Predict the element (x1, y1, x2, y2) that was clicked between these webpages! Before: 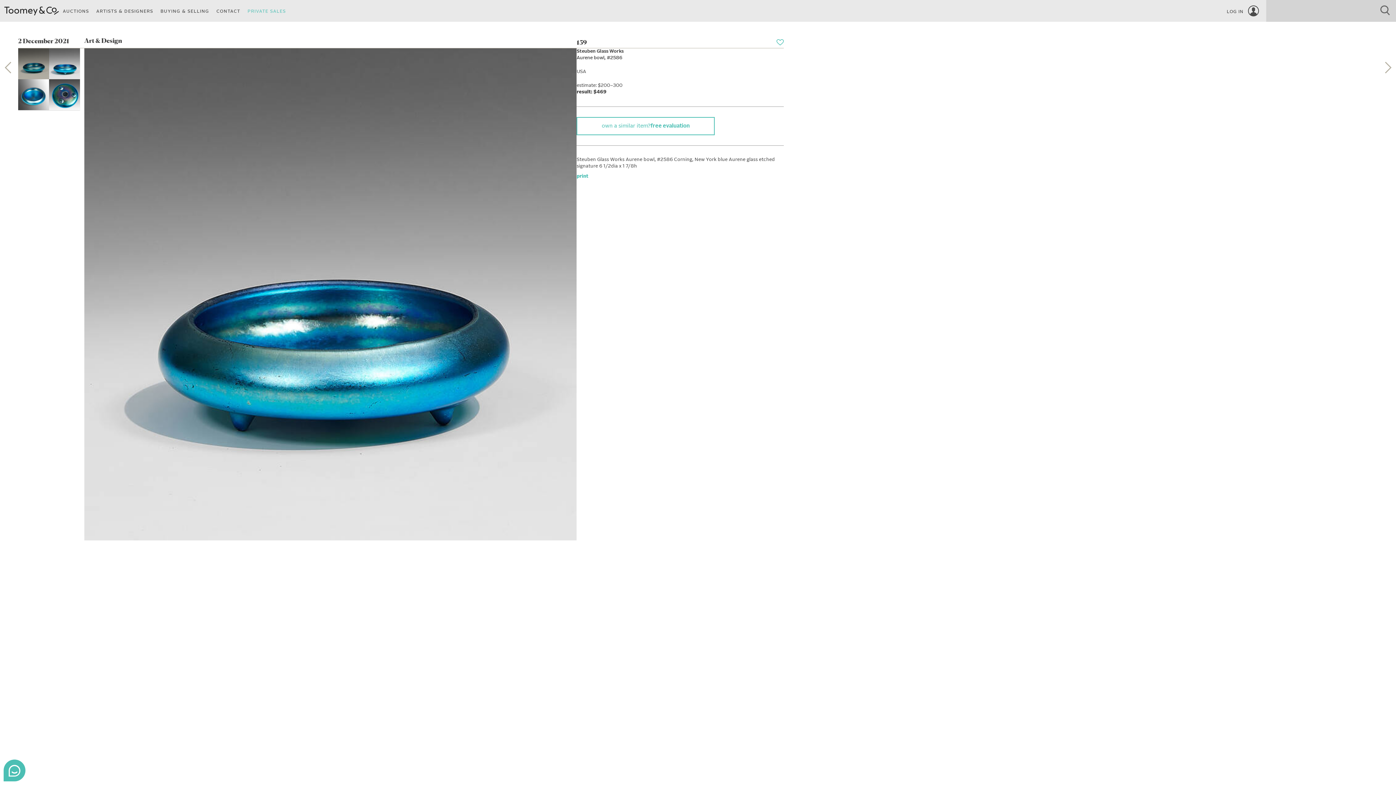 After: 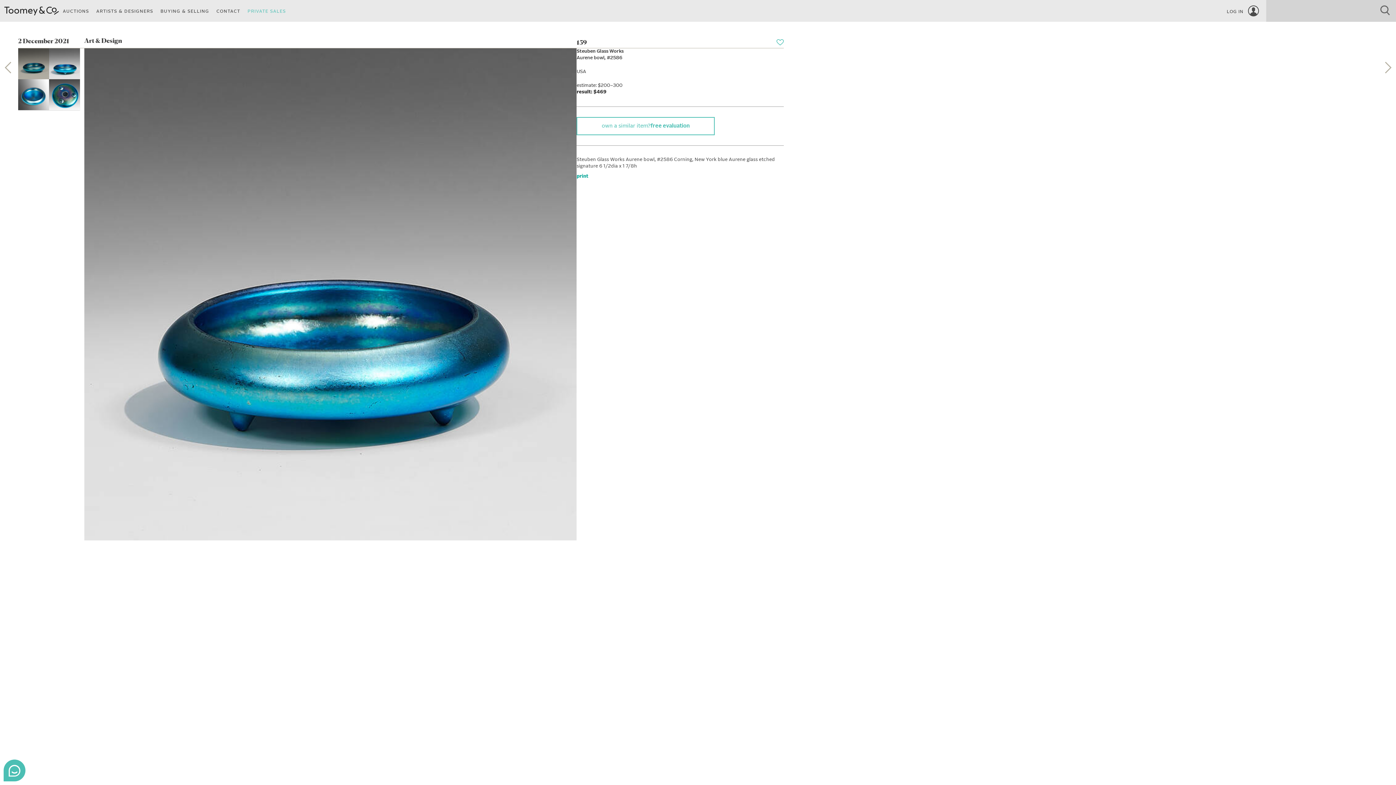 Action: bbox: (576, 174, 588, 178) label: print